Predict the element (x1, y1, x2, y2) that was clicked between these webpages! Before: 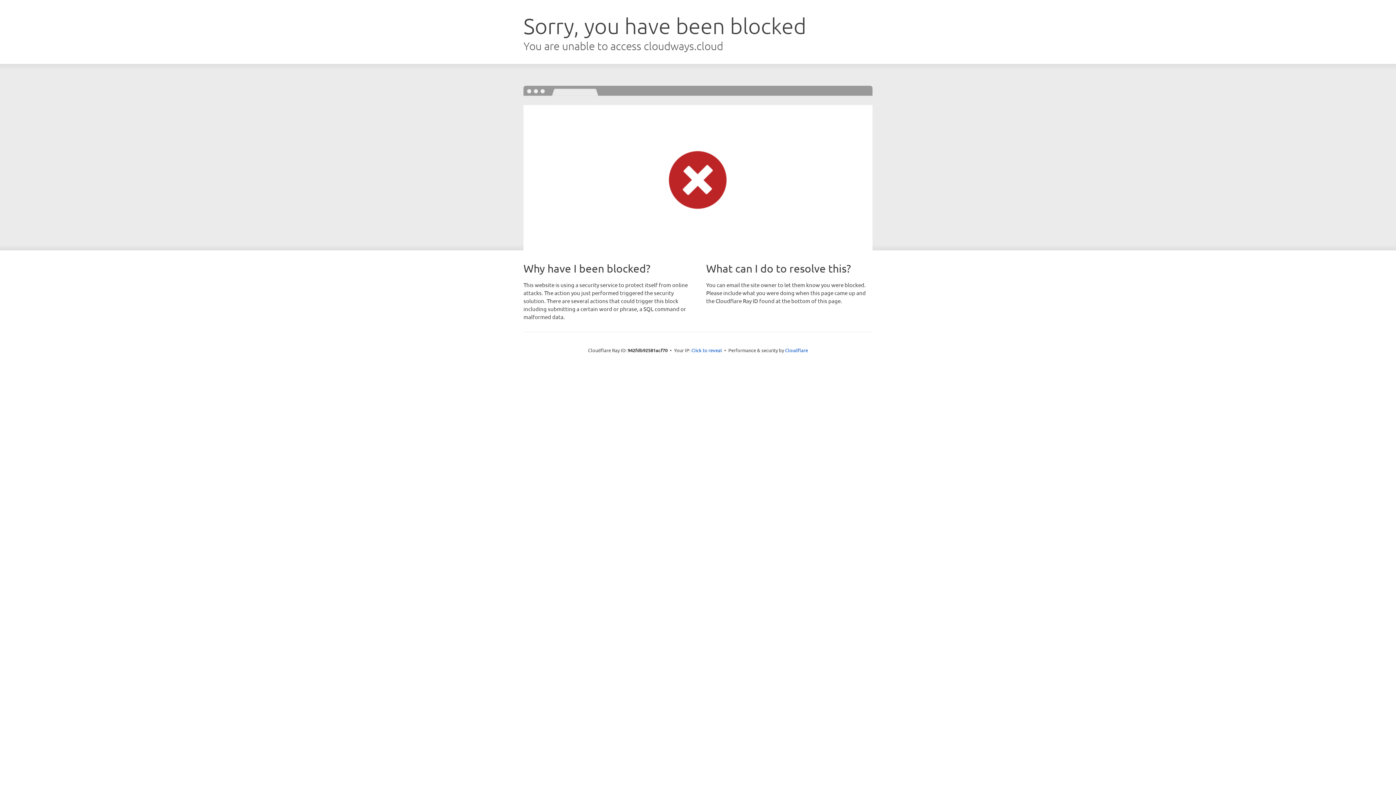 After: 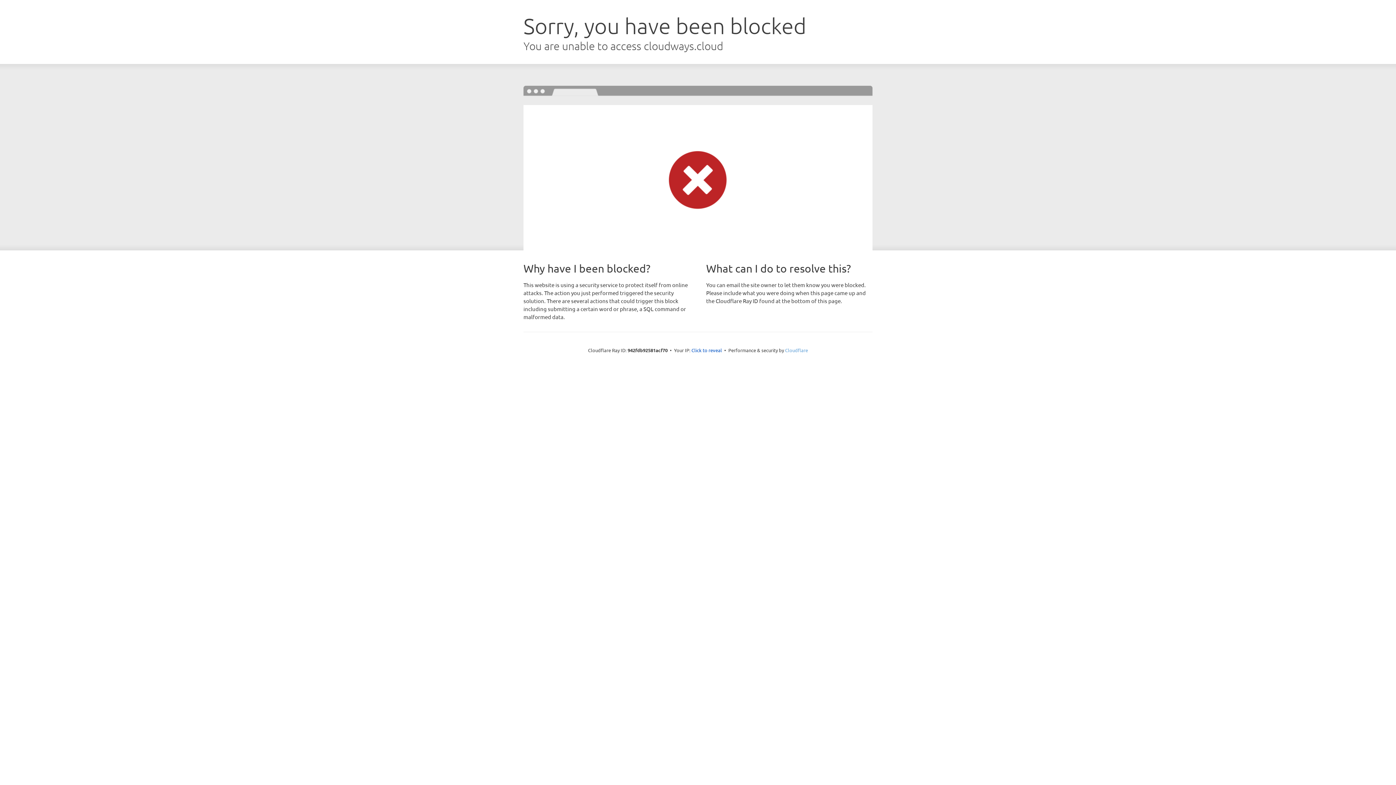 Action: label: Cloudflare bbox: (785, 347, 808, 353)